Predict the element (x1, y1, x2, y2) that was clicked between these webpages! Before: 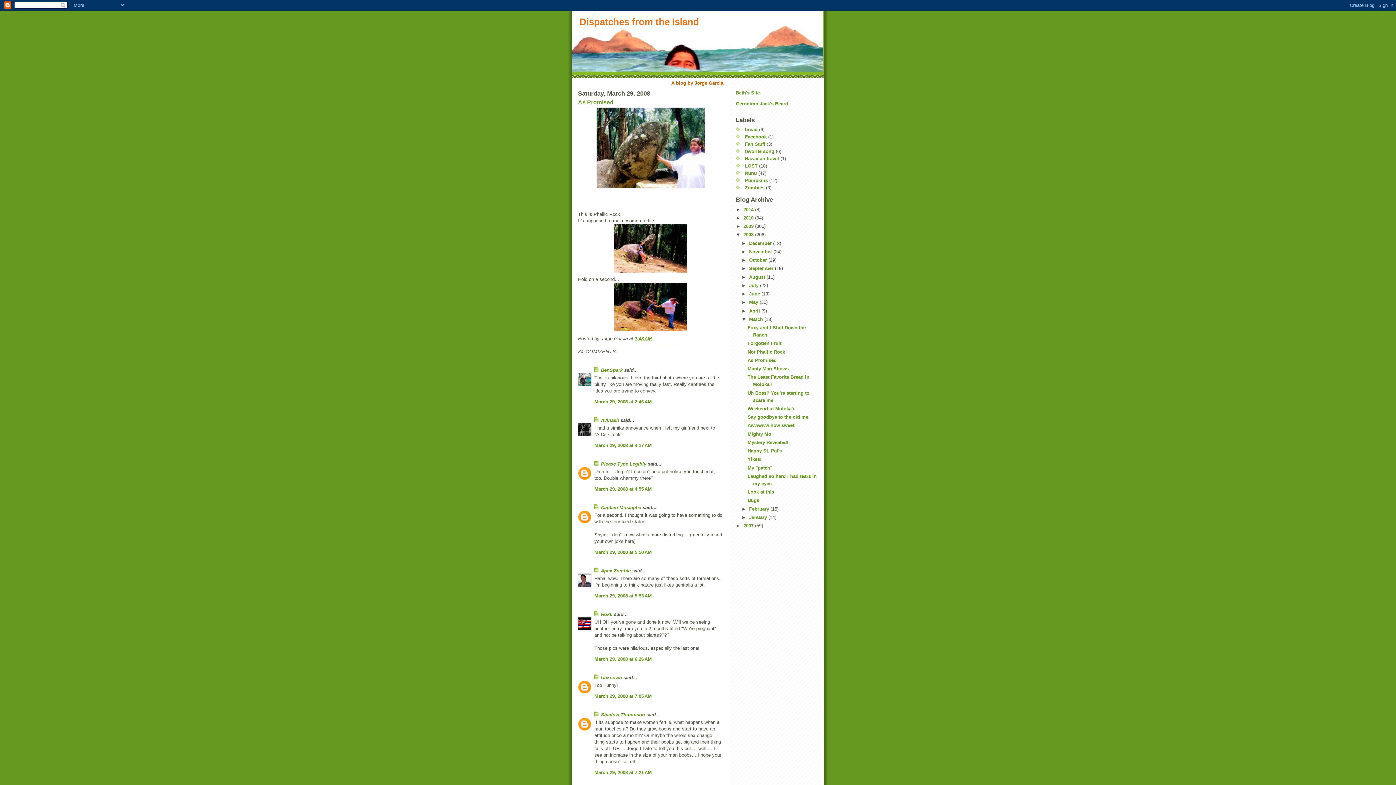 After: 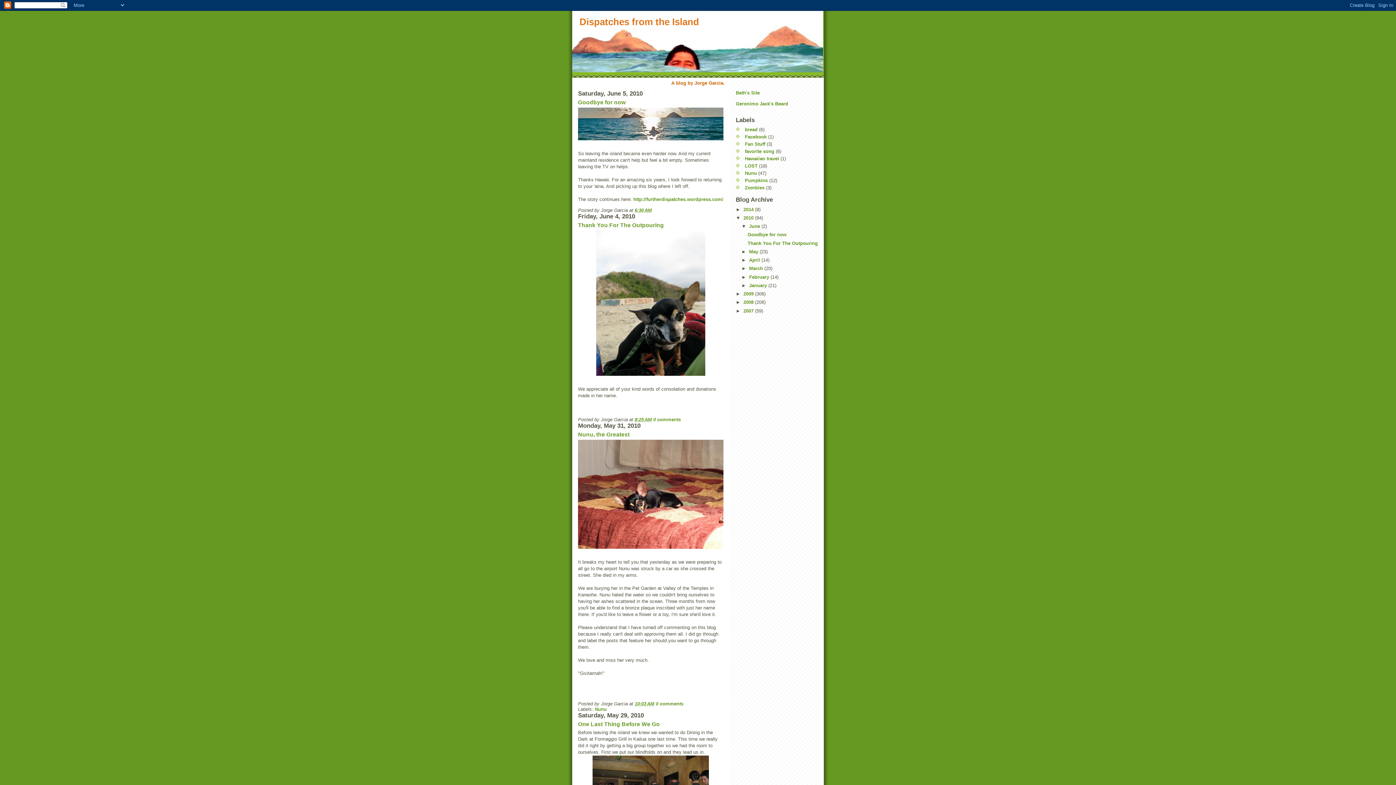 Action: label: 2010  bbox: (743, 215, 755, 220)